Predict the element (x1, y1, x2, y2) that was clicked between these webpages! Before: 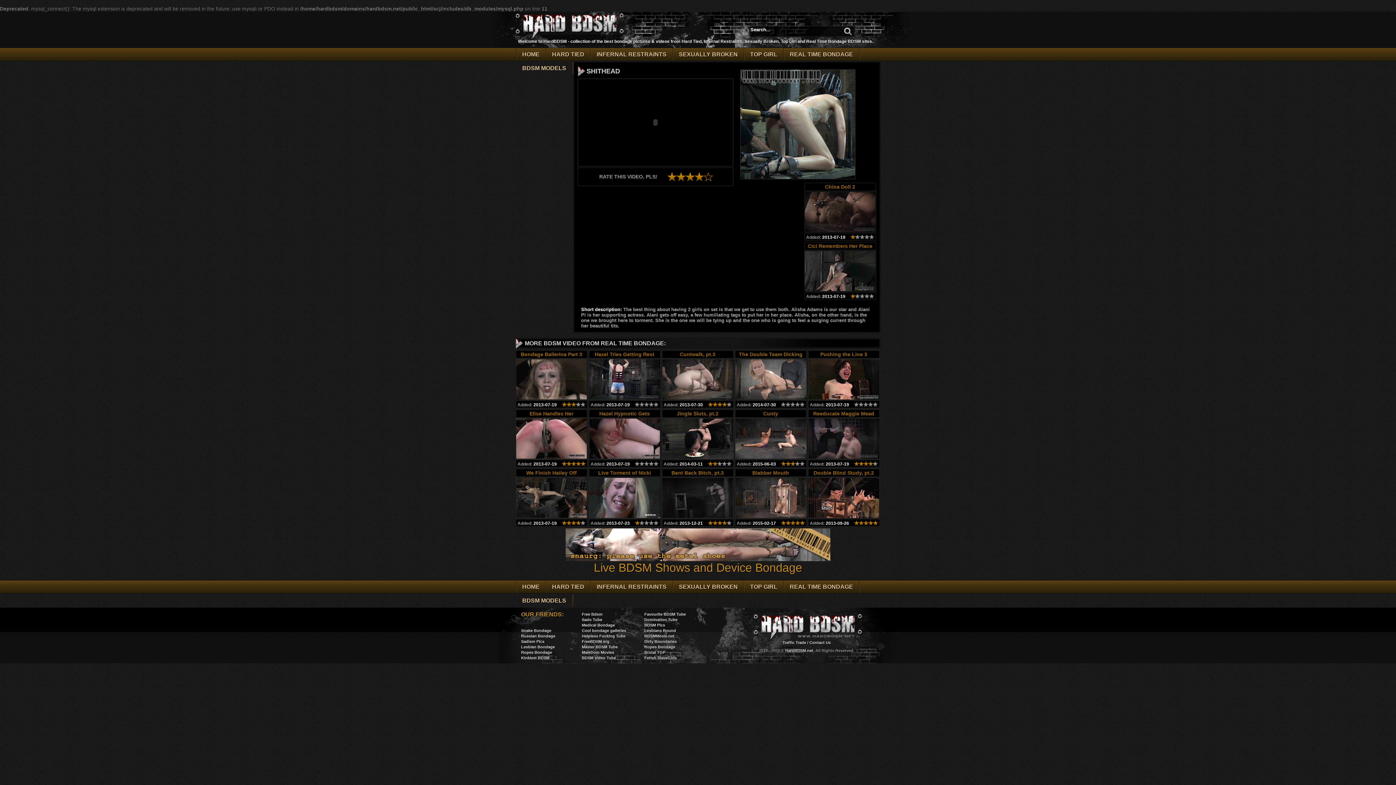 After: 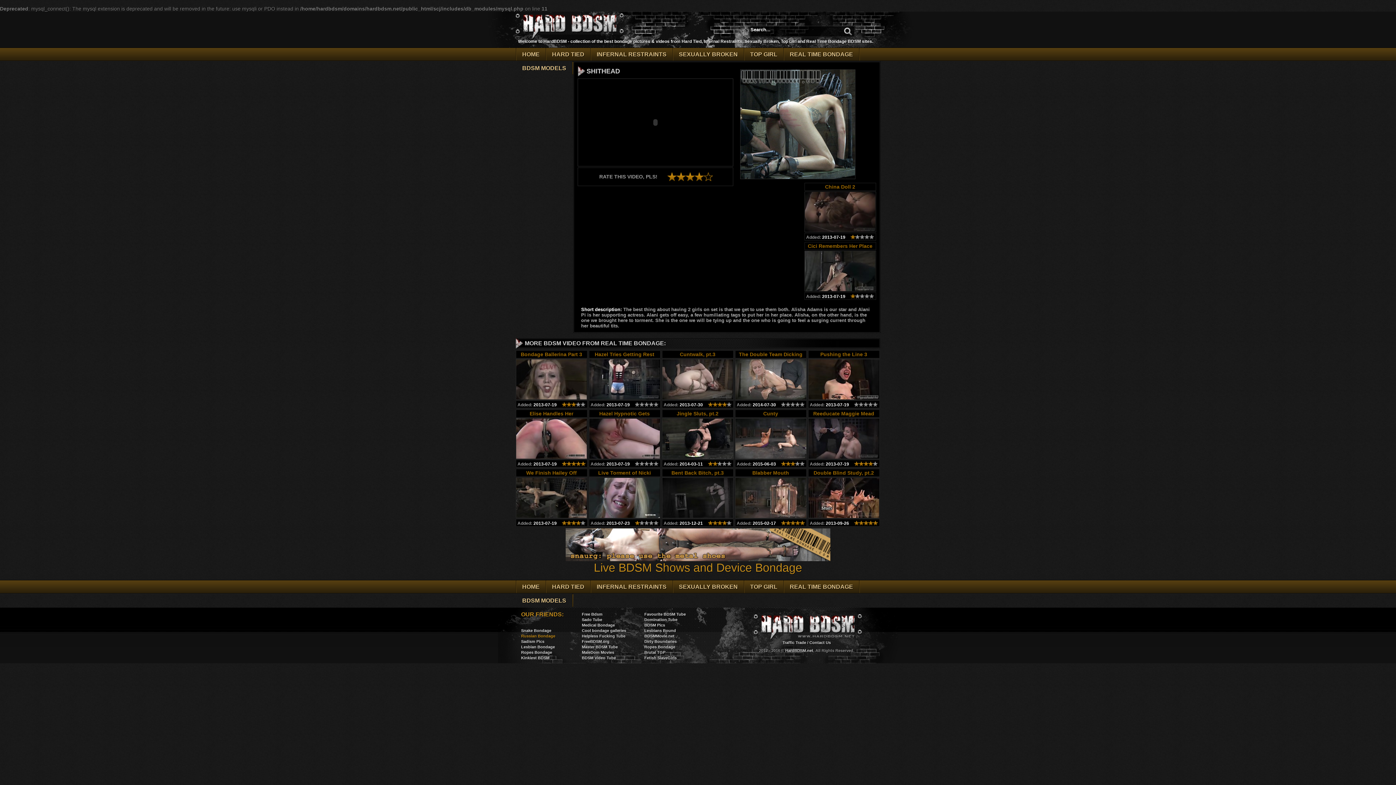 Action: bbox: (521, 634, 555, 638) label: Russian Bondage